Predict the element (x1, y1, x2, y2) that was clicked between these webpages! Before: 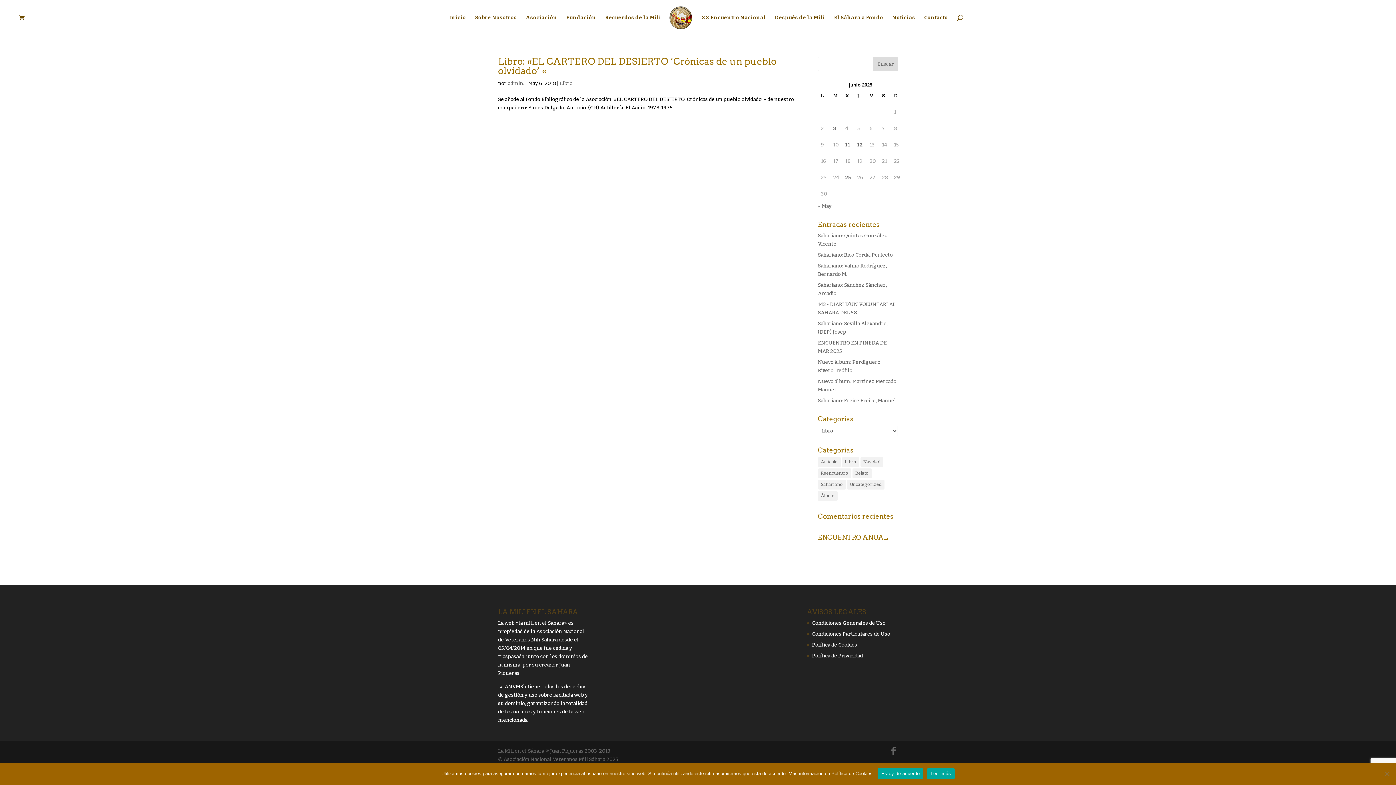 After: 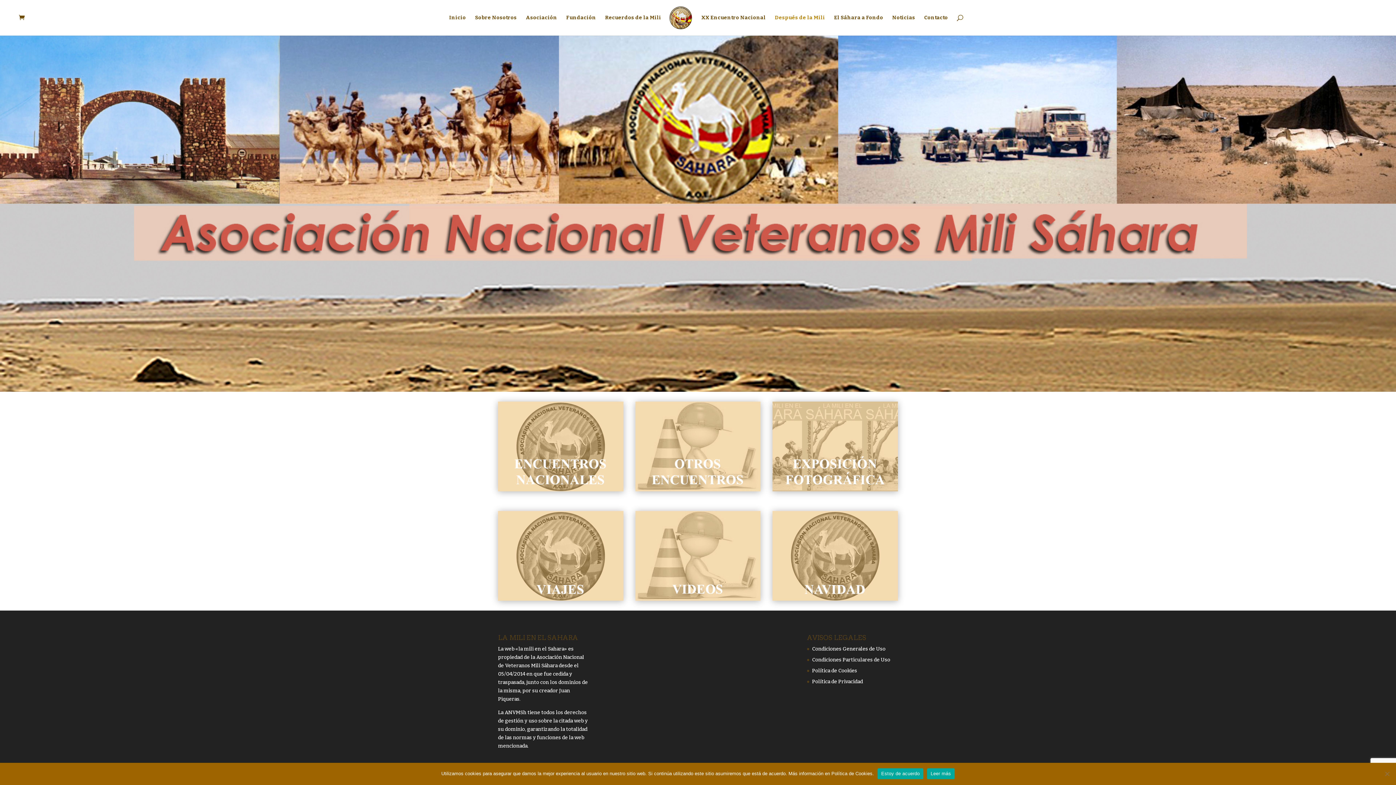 Action: bbox: (775, 15, 825, 35) label: Después de la Mili